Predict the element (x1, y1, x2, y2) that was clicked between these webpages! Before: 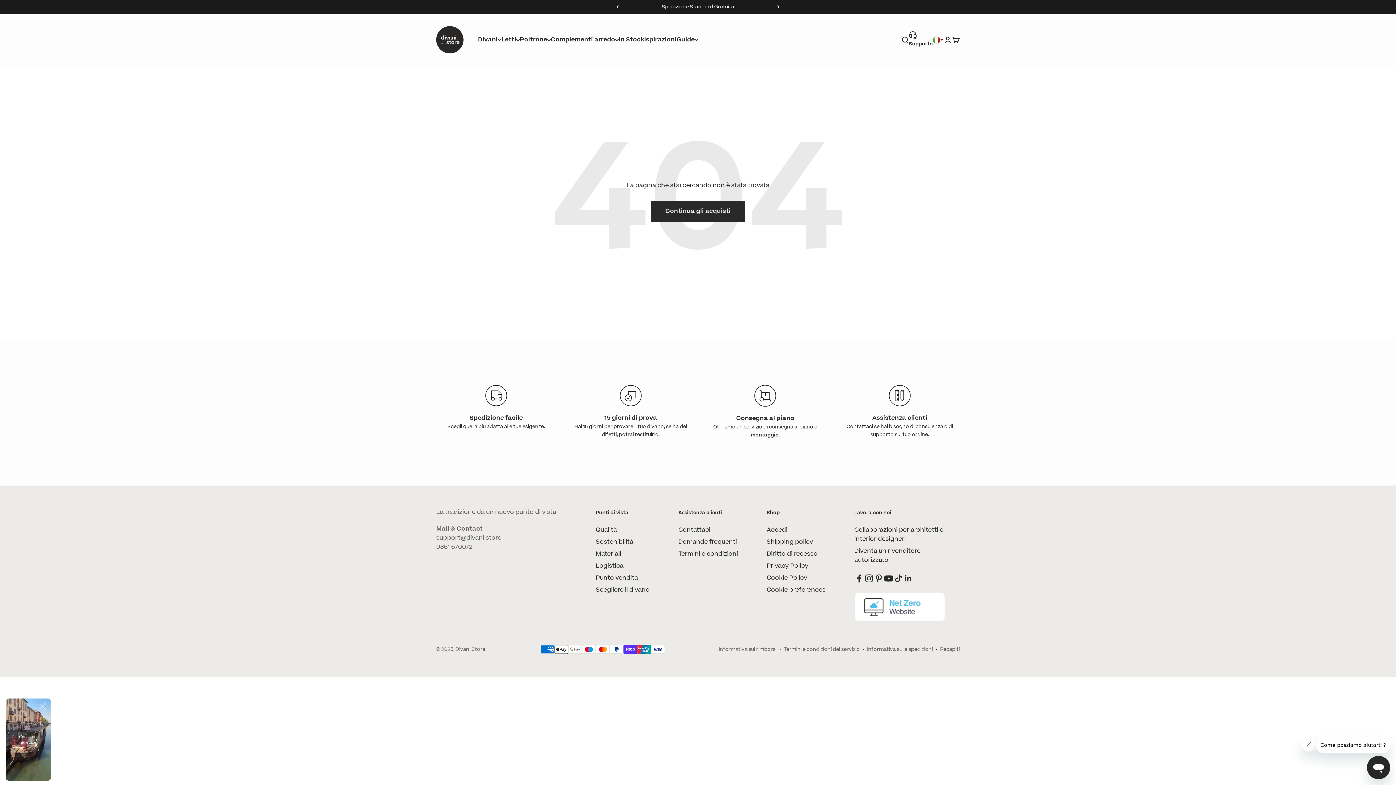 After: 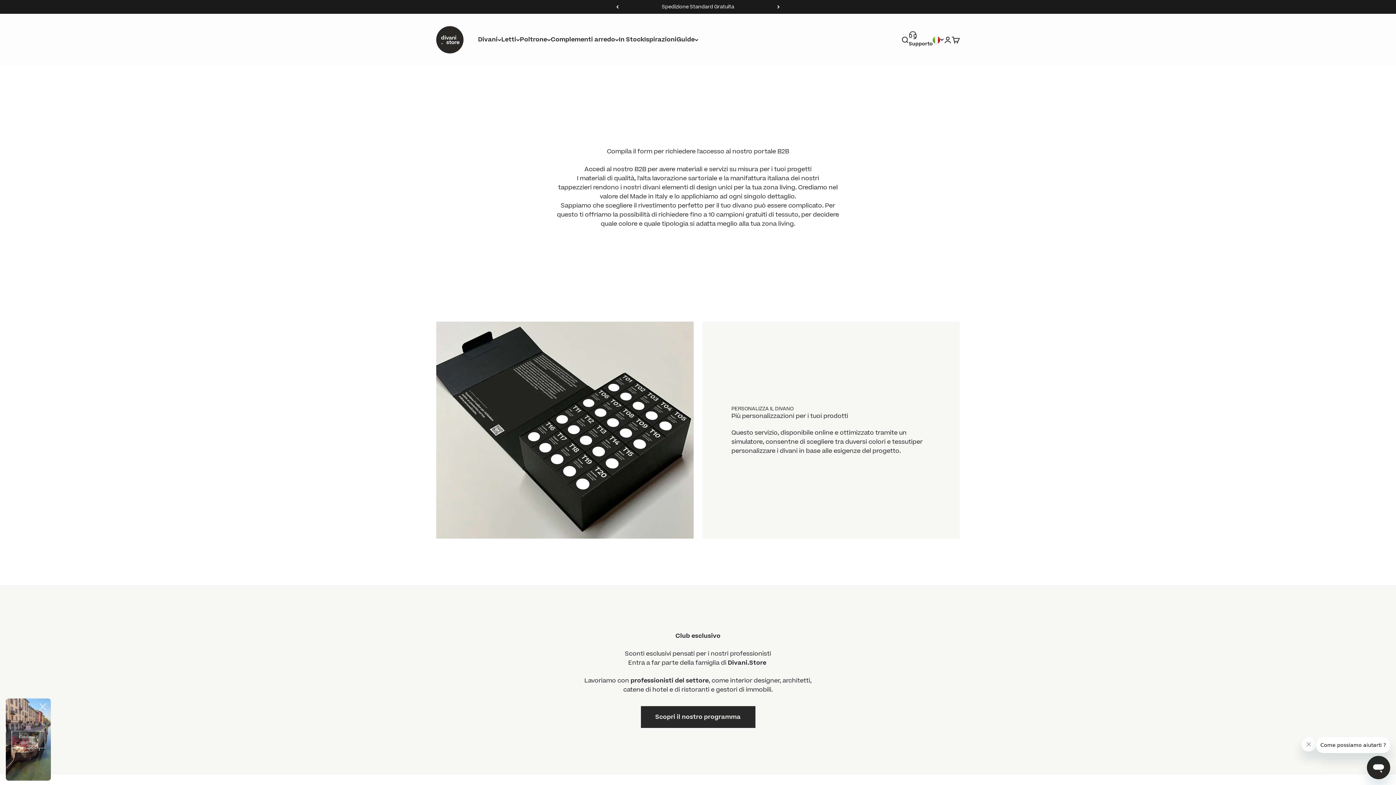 Action: bbox: (854, 547, 945, 565) label: Diventa un rivenditore autorizzato